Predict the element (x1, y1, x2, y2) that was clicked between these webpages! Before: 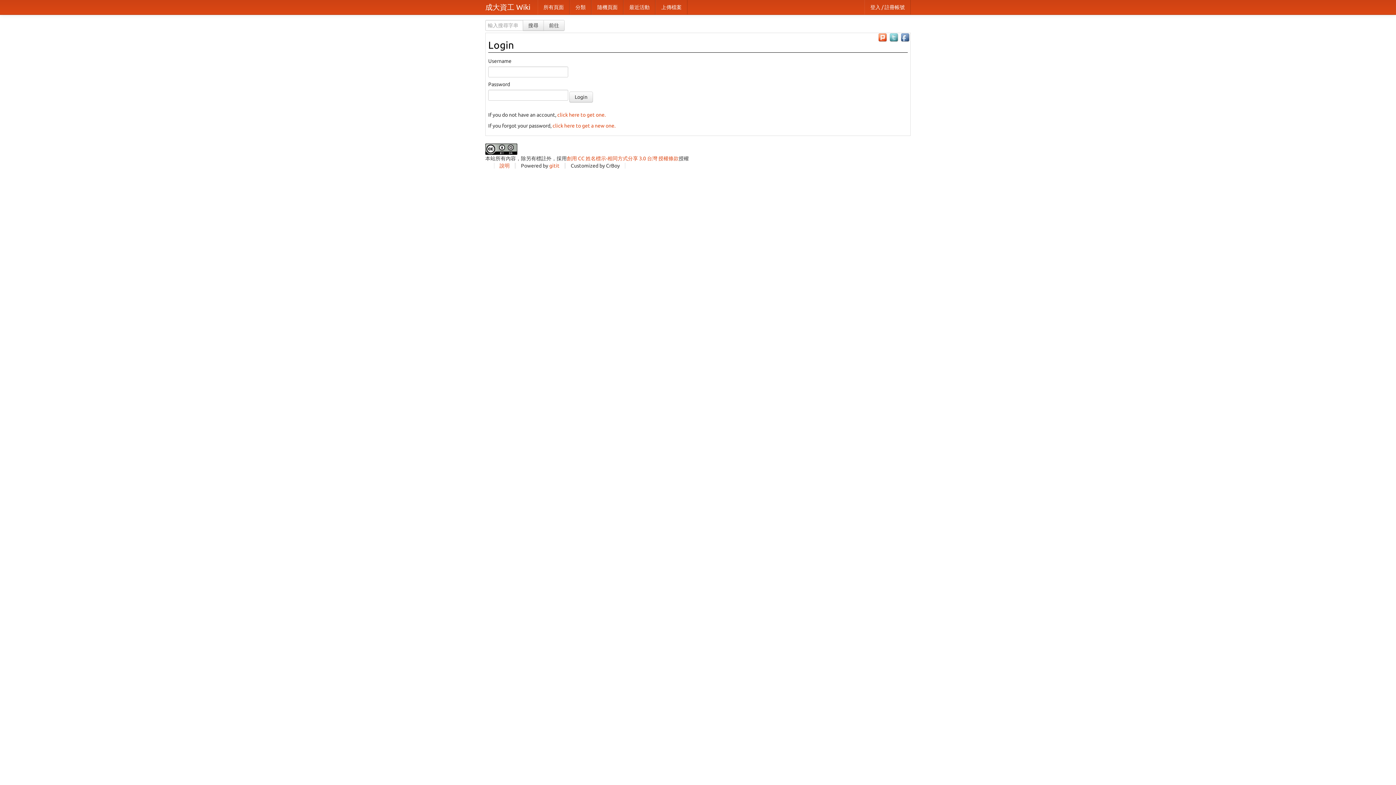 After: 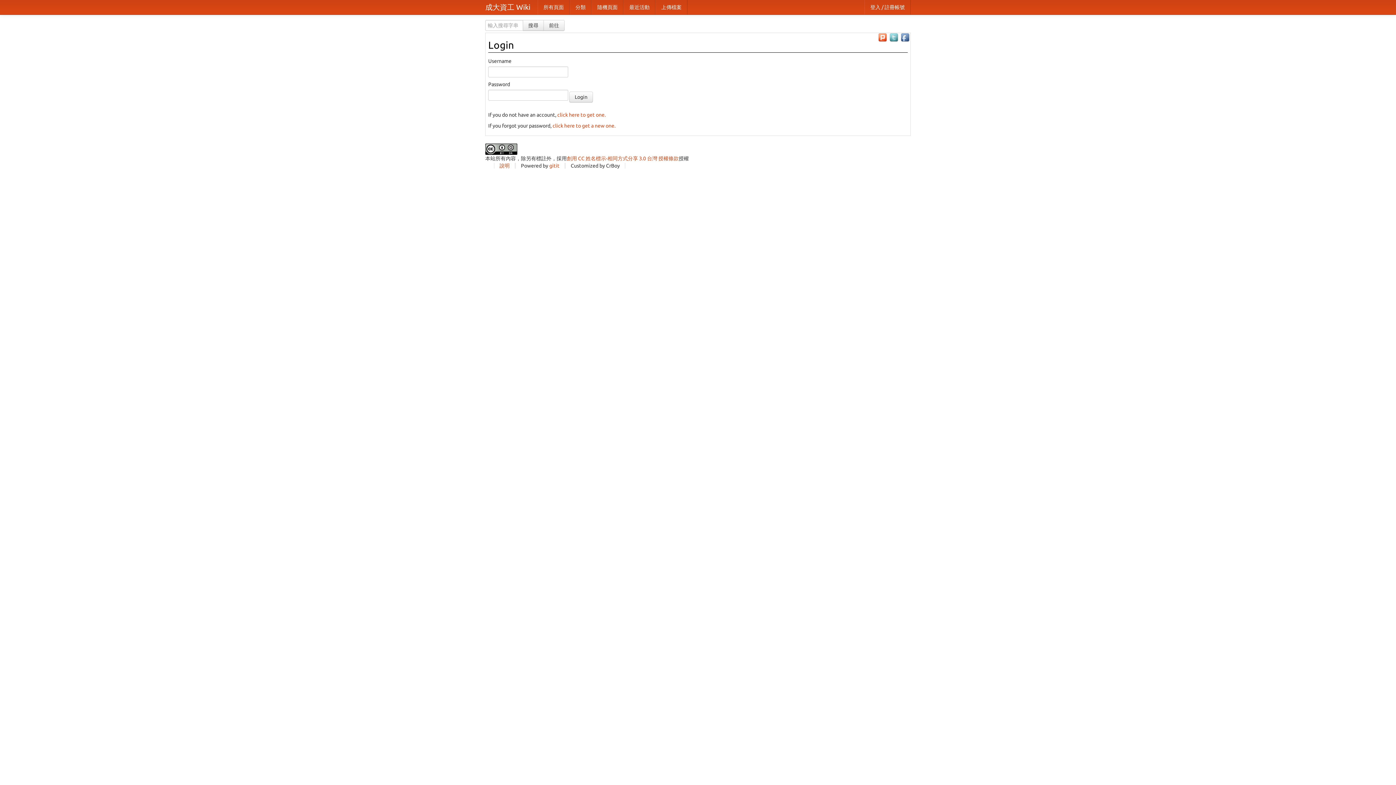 Action: bbox: (889, 34, 899, 40)